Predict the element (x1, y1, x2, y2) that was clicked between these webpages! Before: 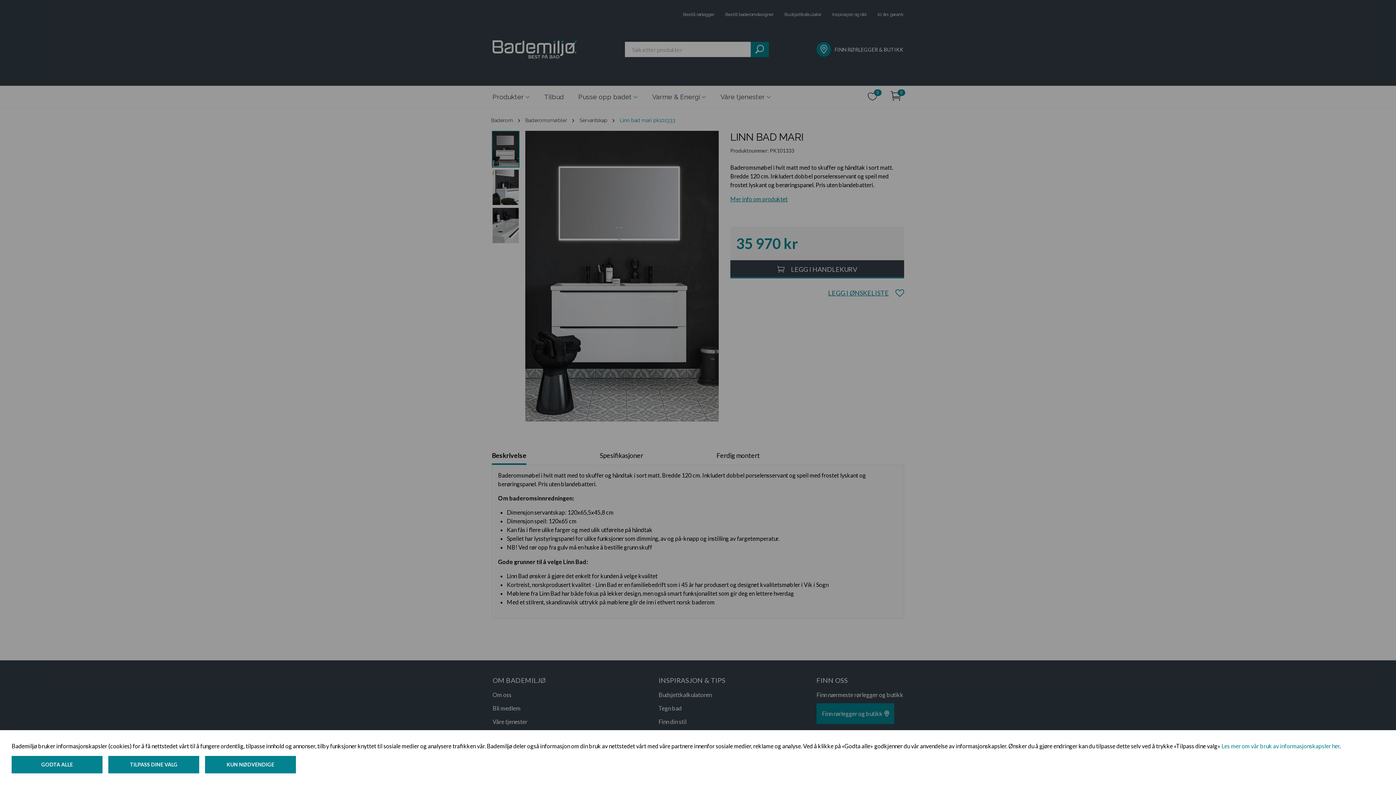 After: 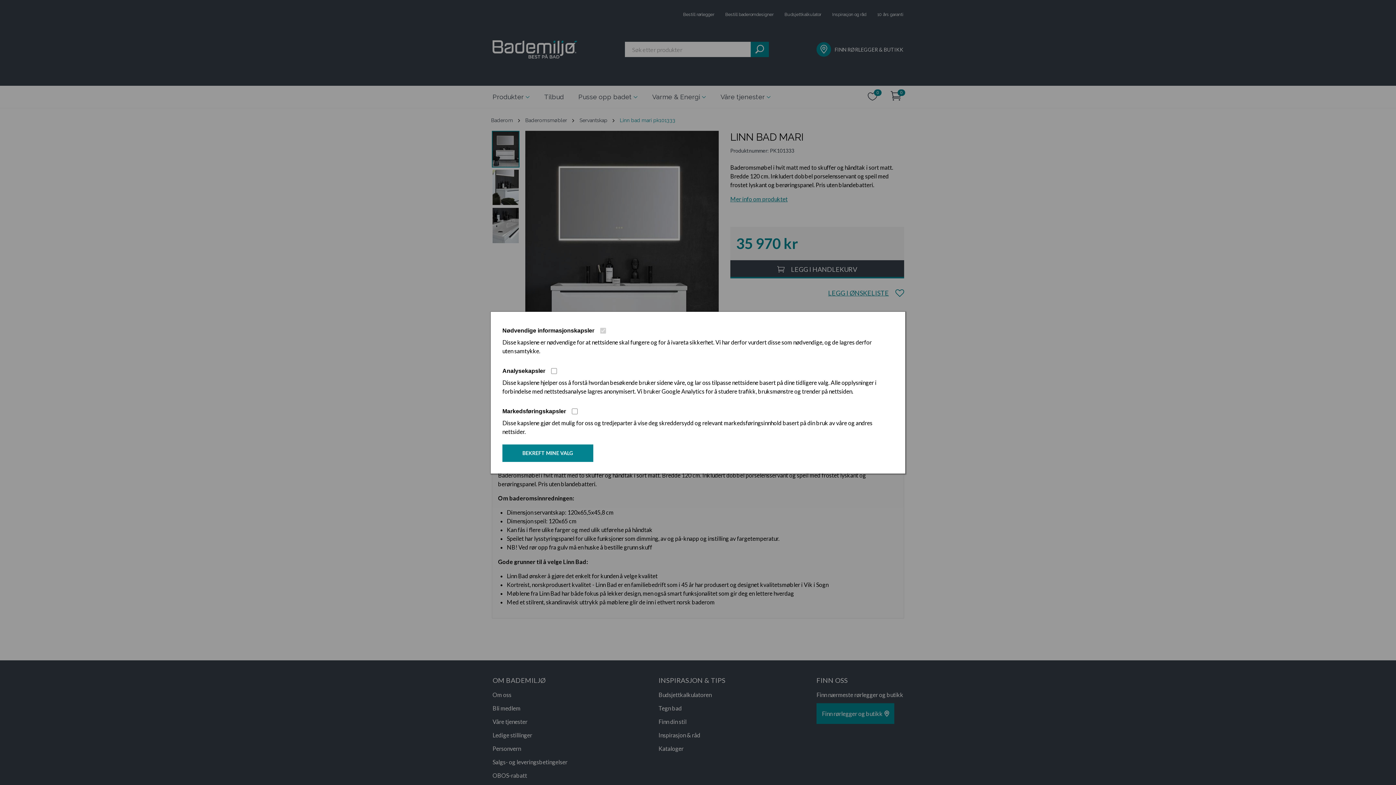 Action: label: TILPASS DINE VALG bbox: (108, 756, 199, 773)